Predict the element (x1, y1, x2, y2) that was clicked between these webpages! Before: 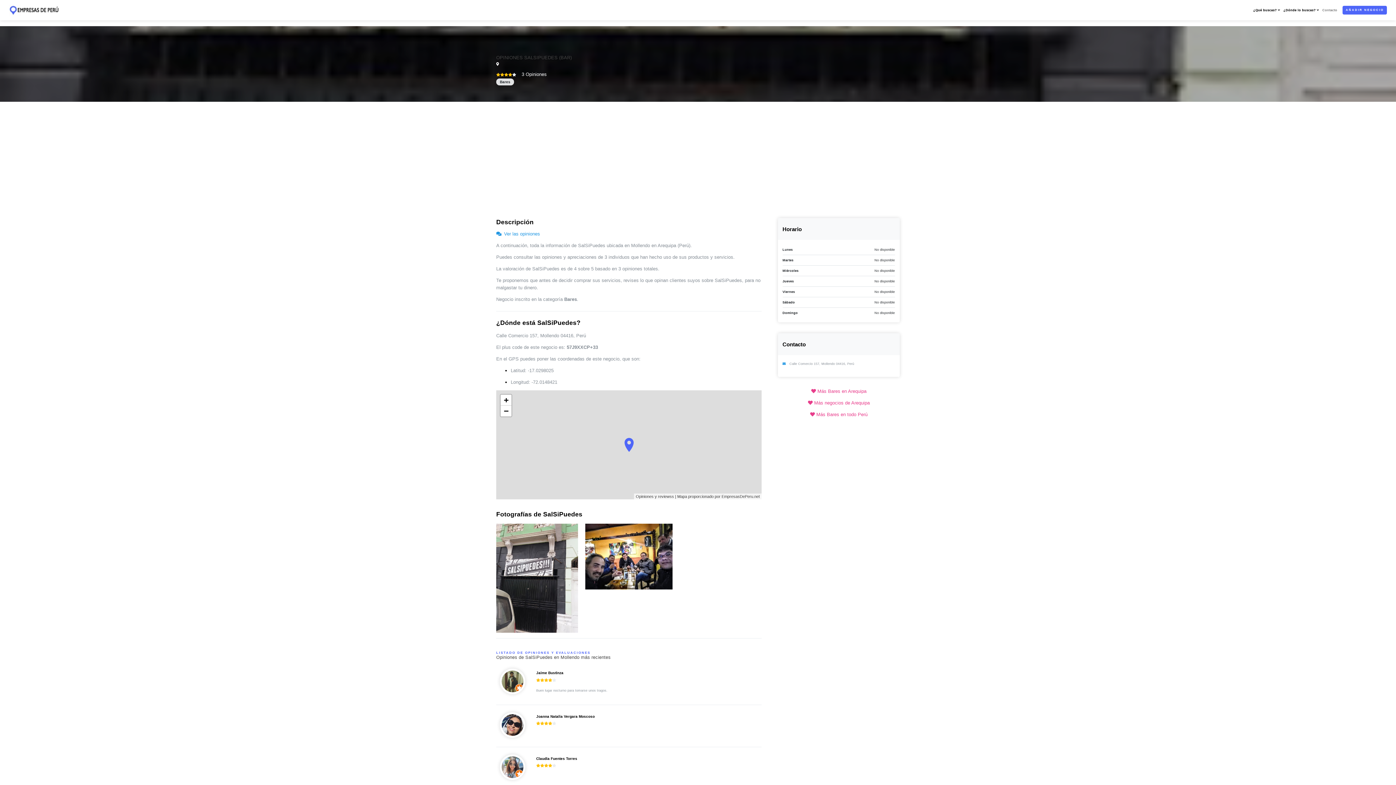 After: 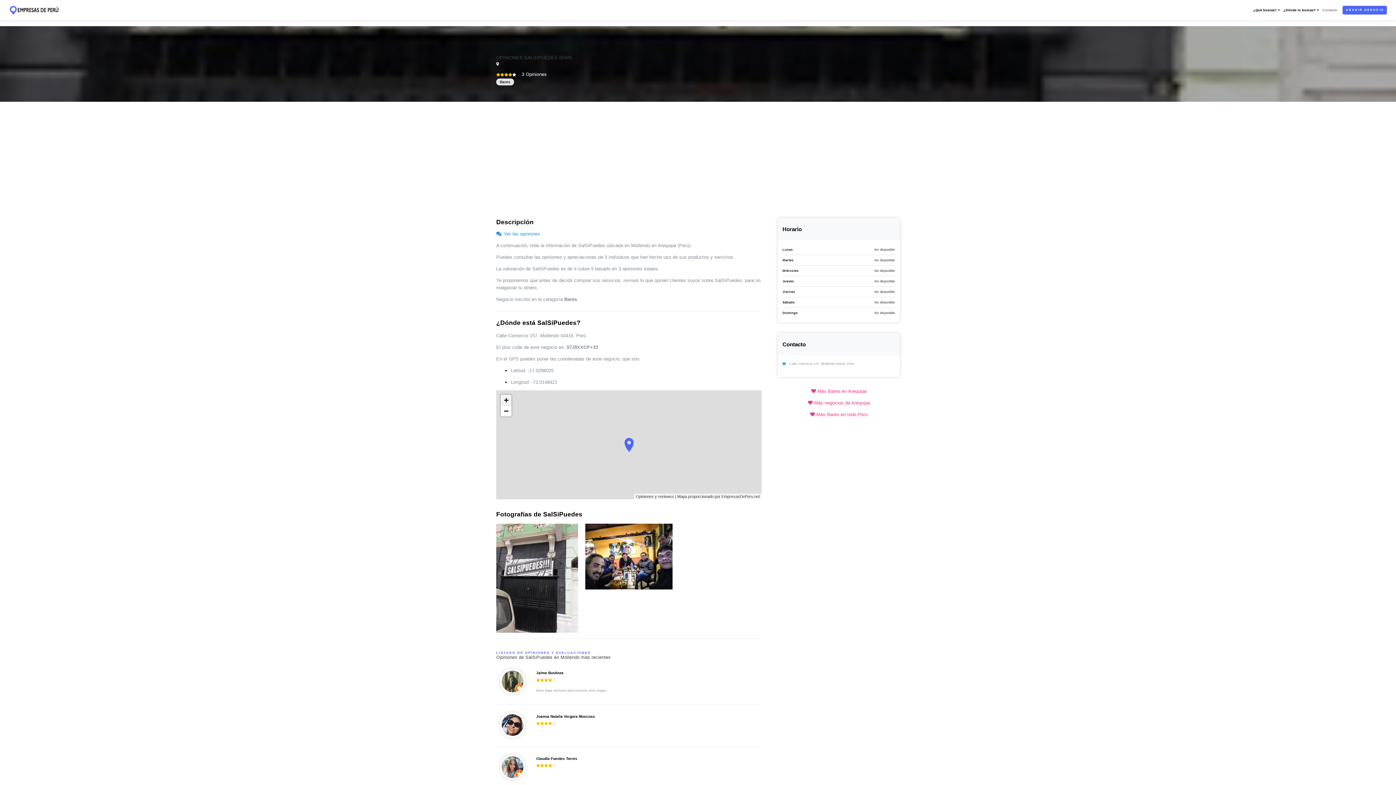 Action: bbox: (500, 394, 511, 405) label: Zoom in